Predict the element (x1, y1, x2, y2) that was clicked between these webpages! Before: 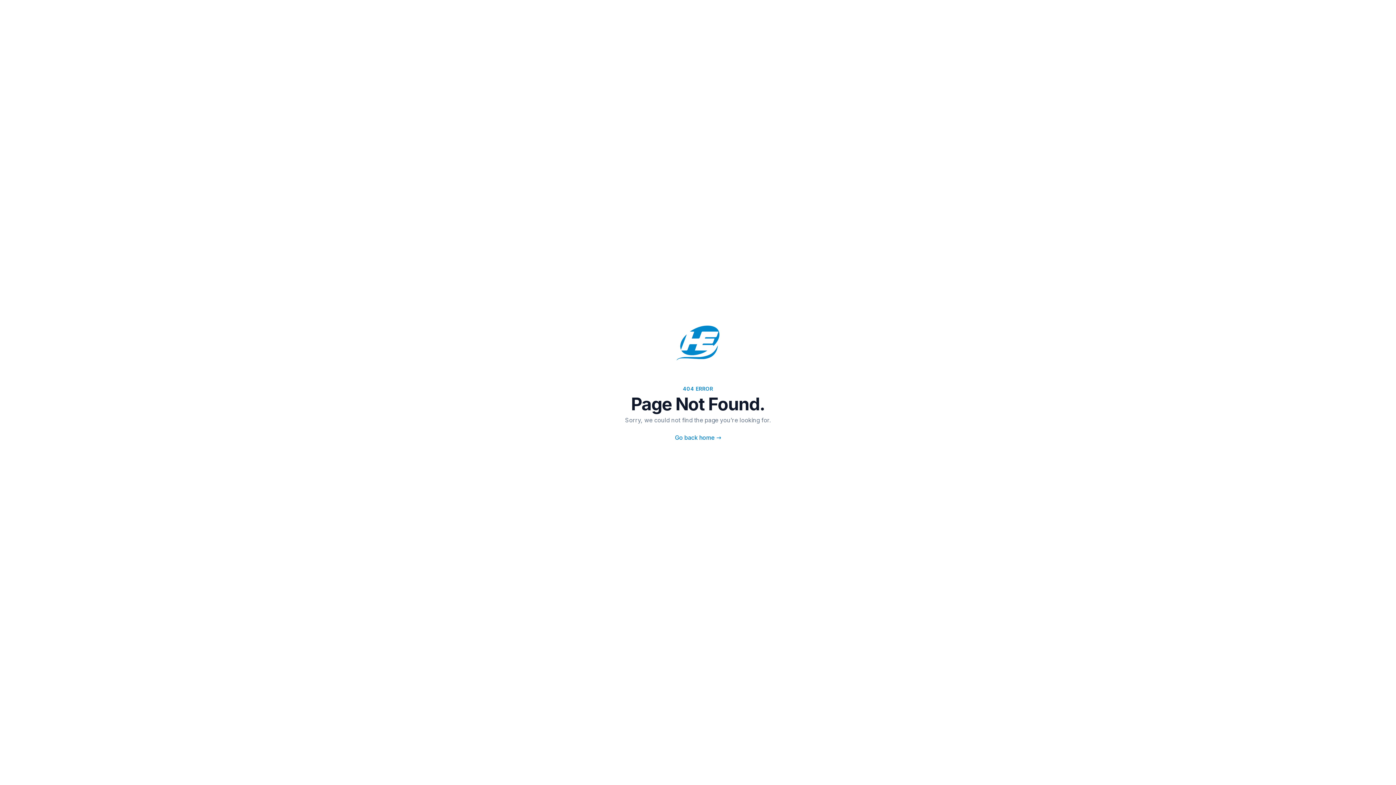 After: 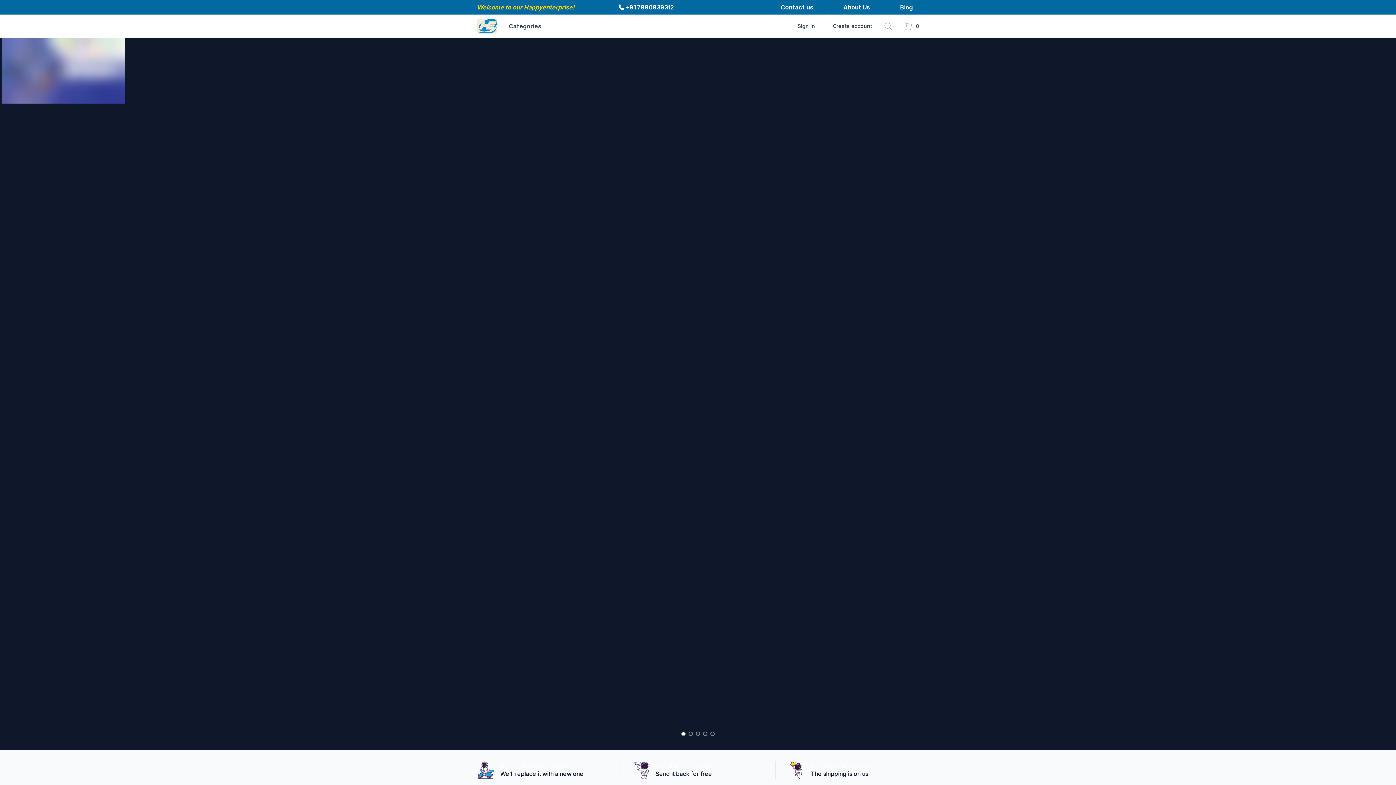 Action: bbox: (676, 325, 719, 360) label: Happyenterprise